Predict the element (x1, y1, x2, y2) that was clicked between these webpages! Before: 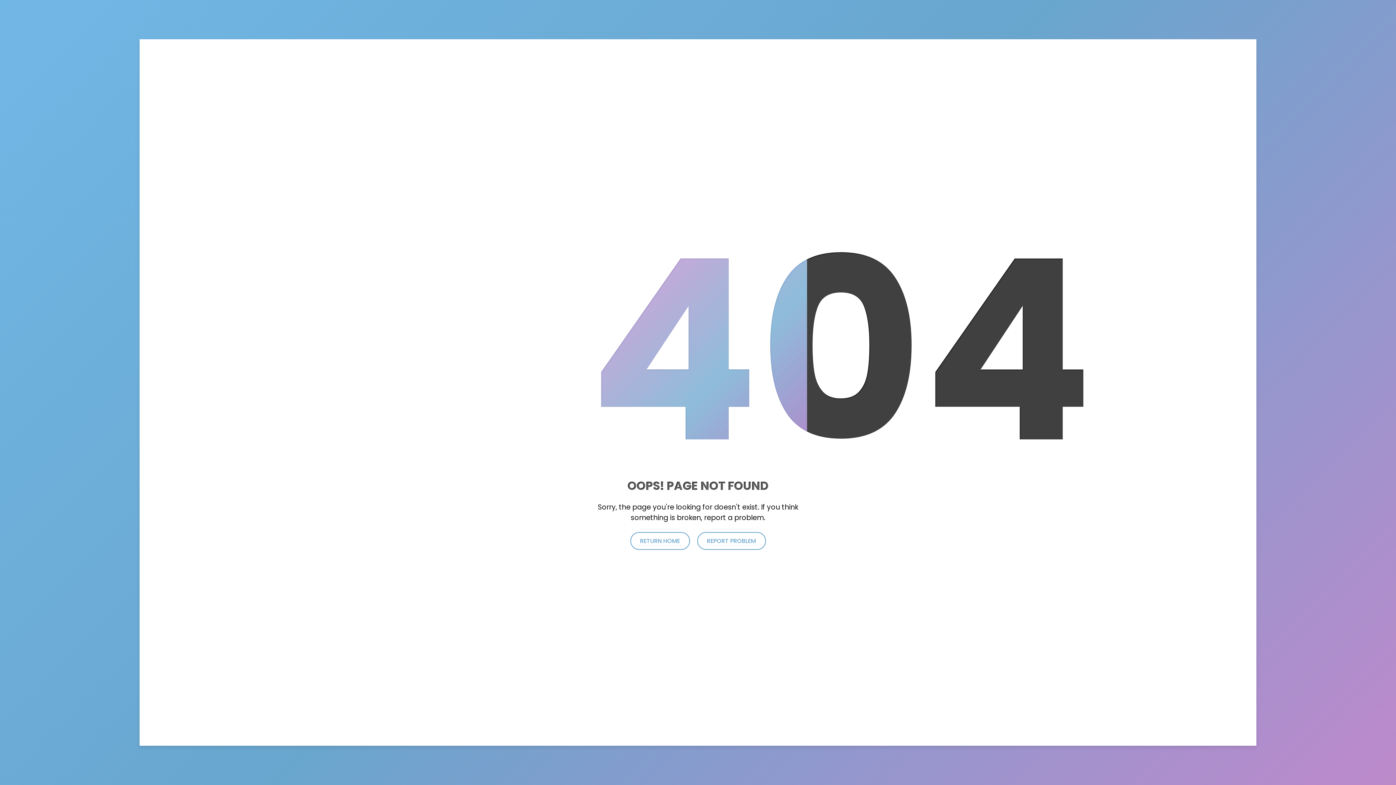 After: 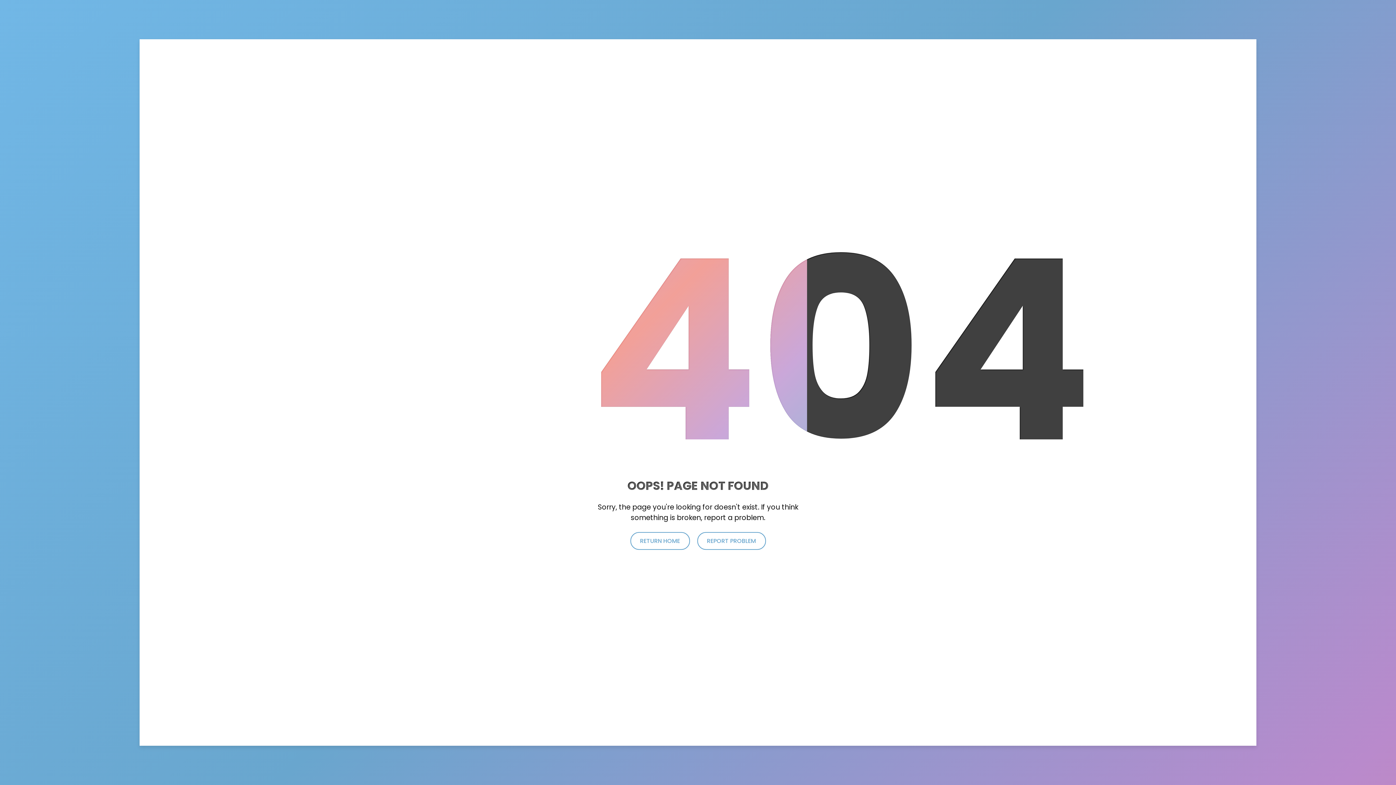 Action: bbox: (697, 532, 766, 550) label: REPORT PROBLEM